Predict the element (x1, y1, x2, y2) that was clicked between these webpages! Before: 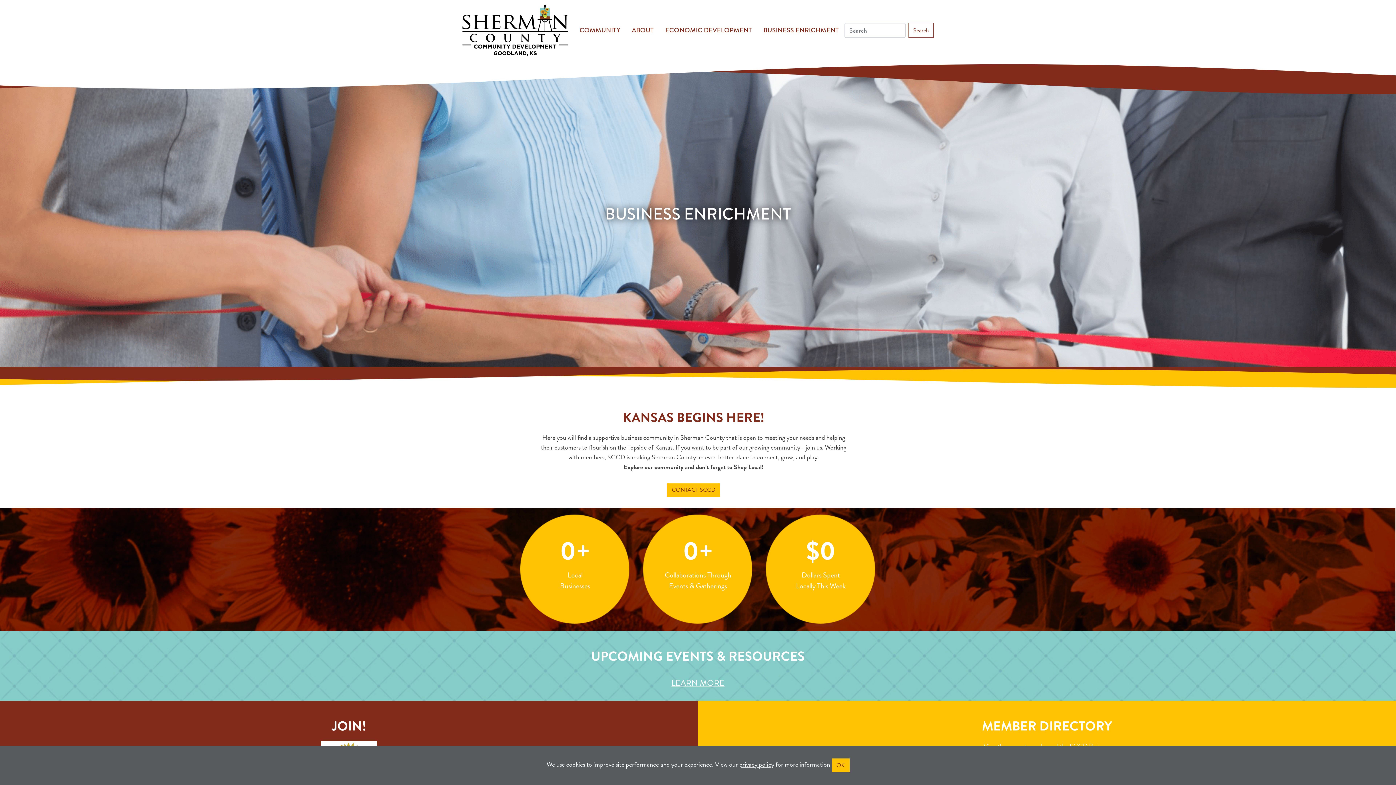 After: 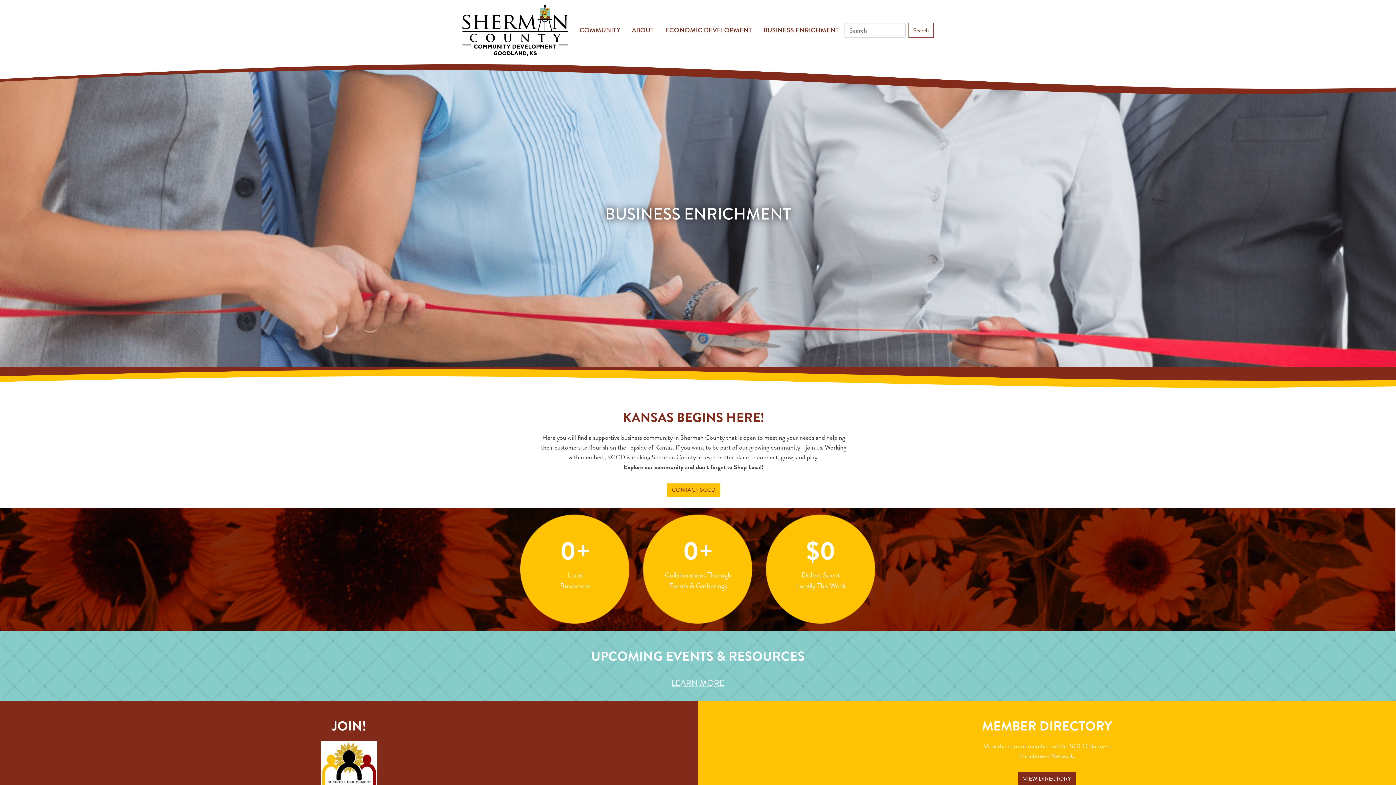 Action: label: OK bbox: (831, 758, 849, 772)